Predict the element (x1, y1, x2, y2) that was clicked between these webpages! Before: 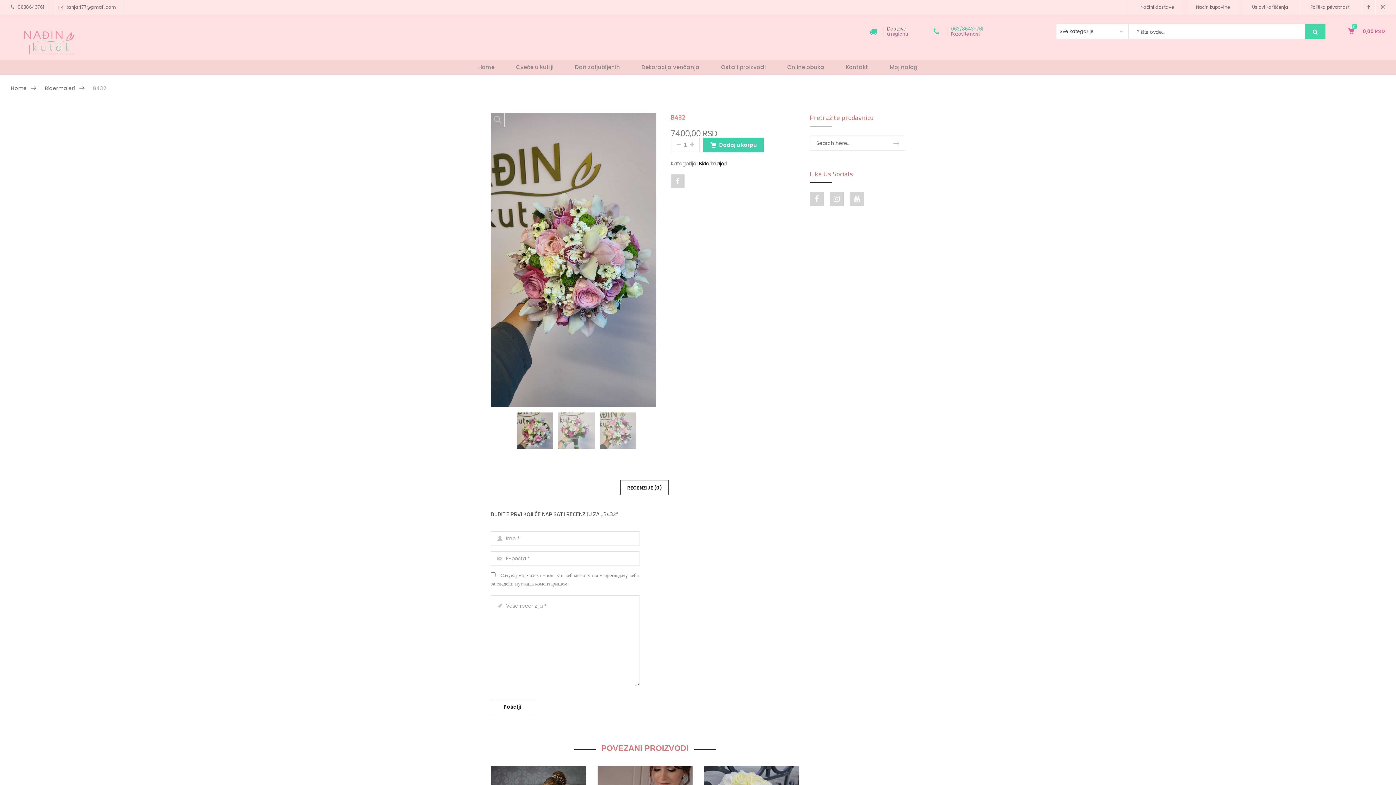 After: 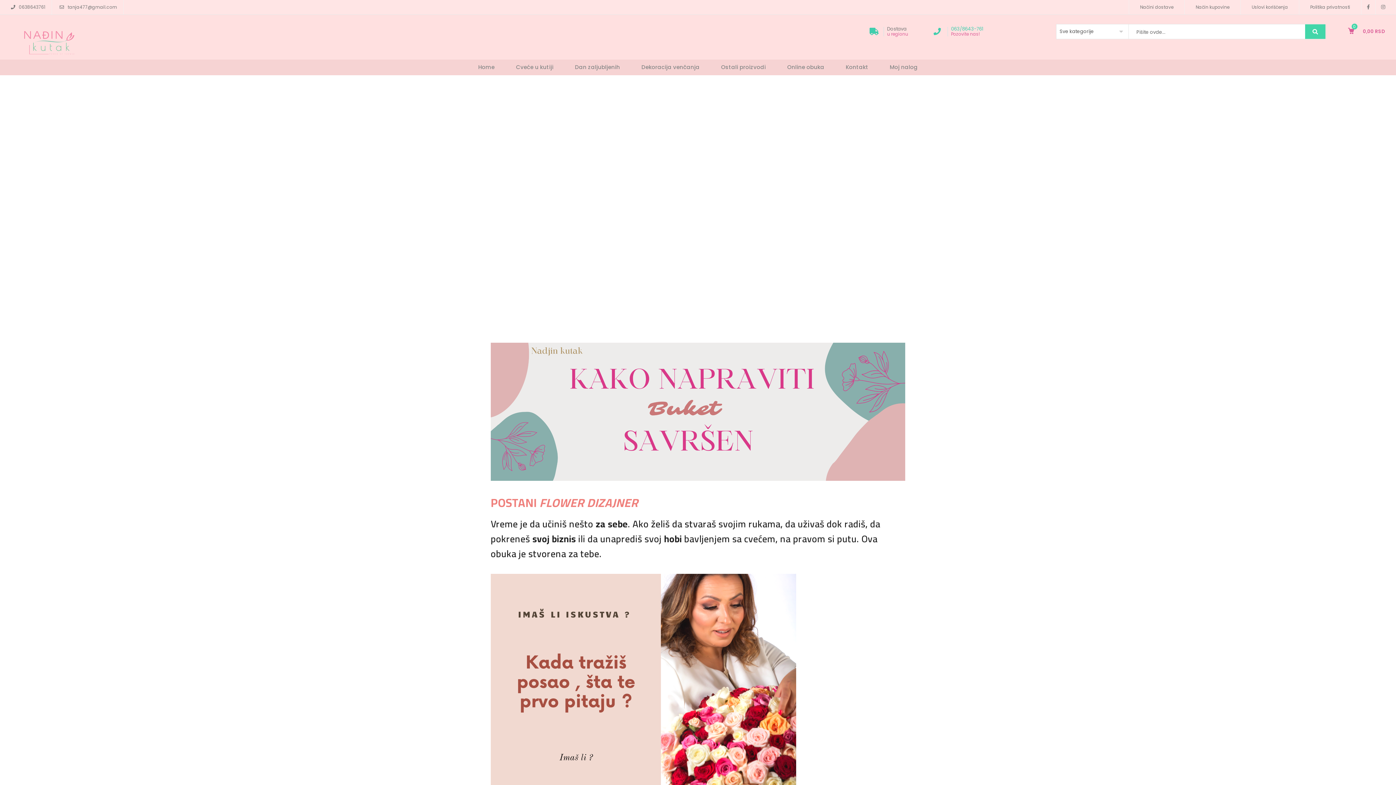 Action: label: Online obuka bbox: (782, 59, 830, 75)